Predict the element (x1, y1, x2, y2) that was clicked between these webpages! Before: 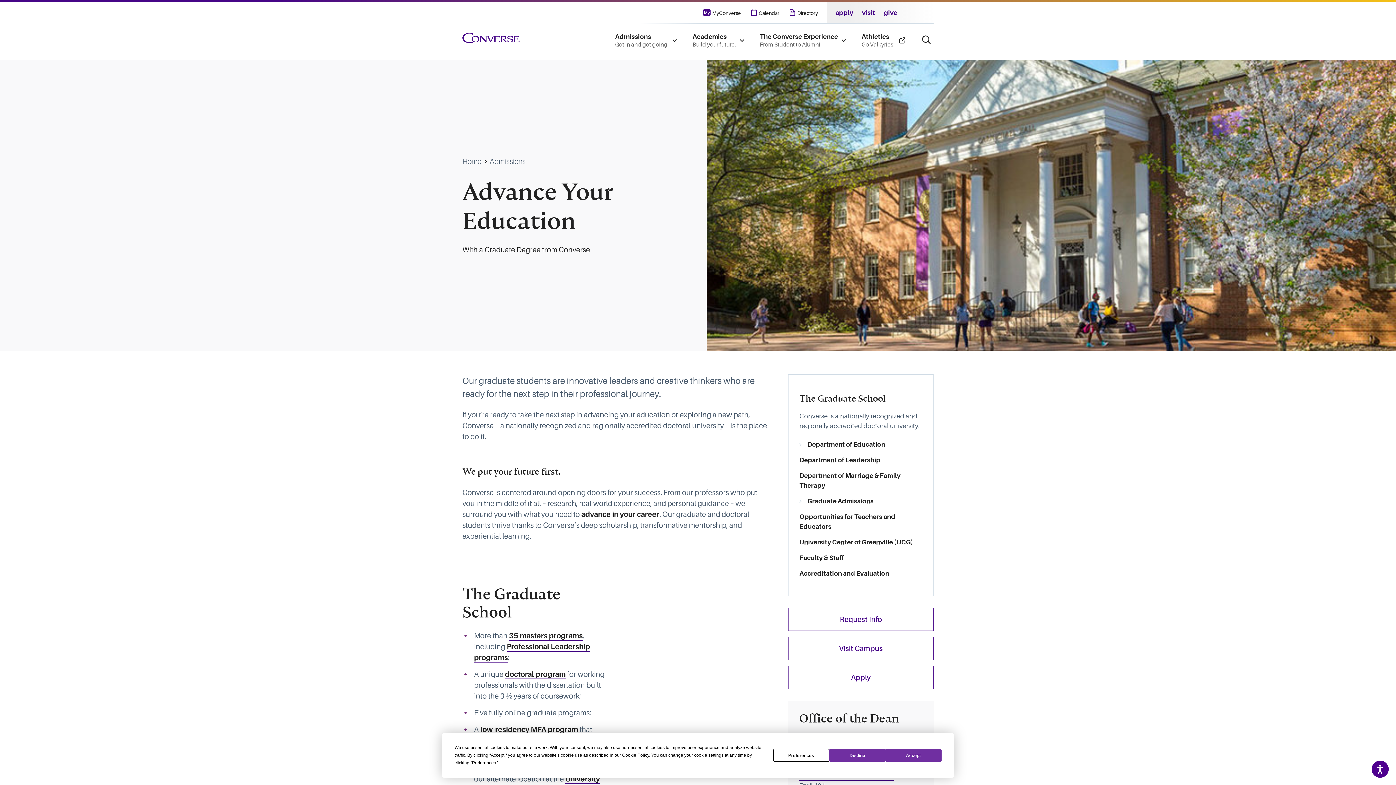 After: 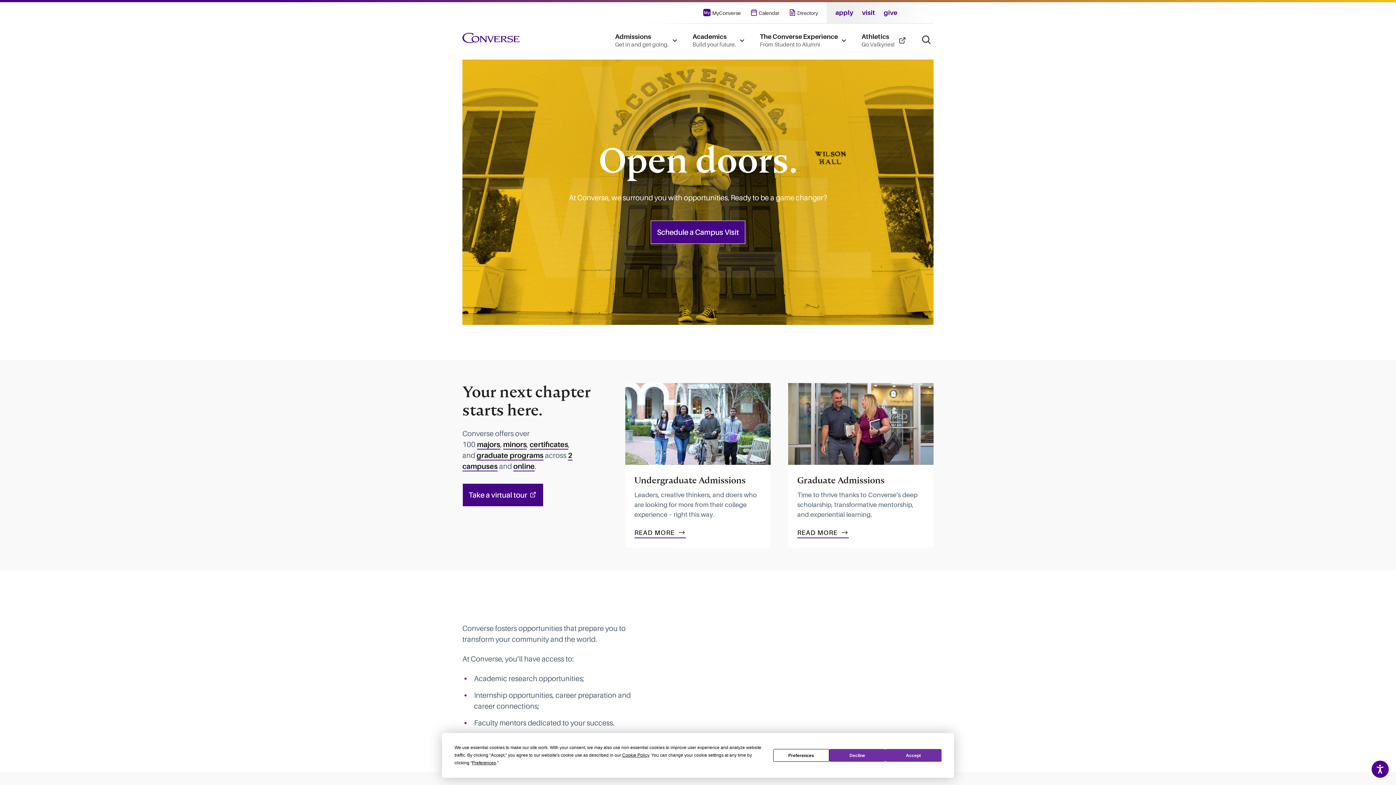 Action: label: Admissions bbox: (489, 156, 525, 165)